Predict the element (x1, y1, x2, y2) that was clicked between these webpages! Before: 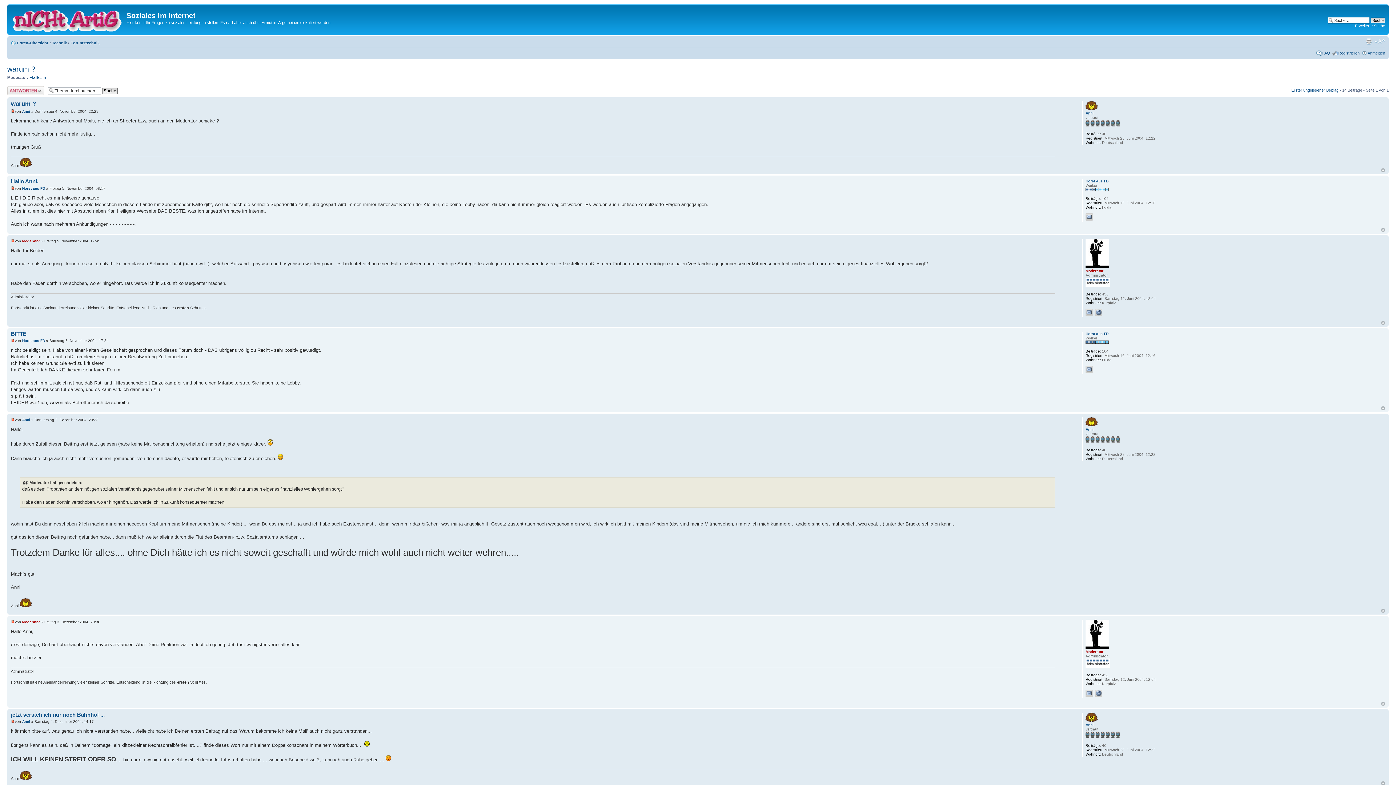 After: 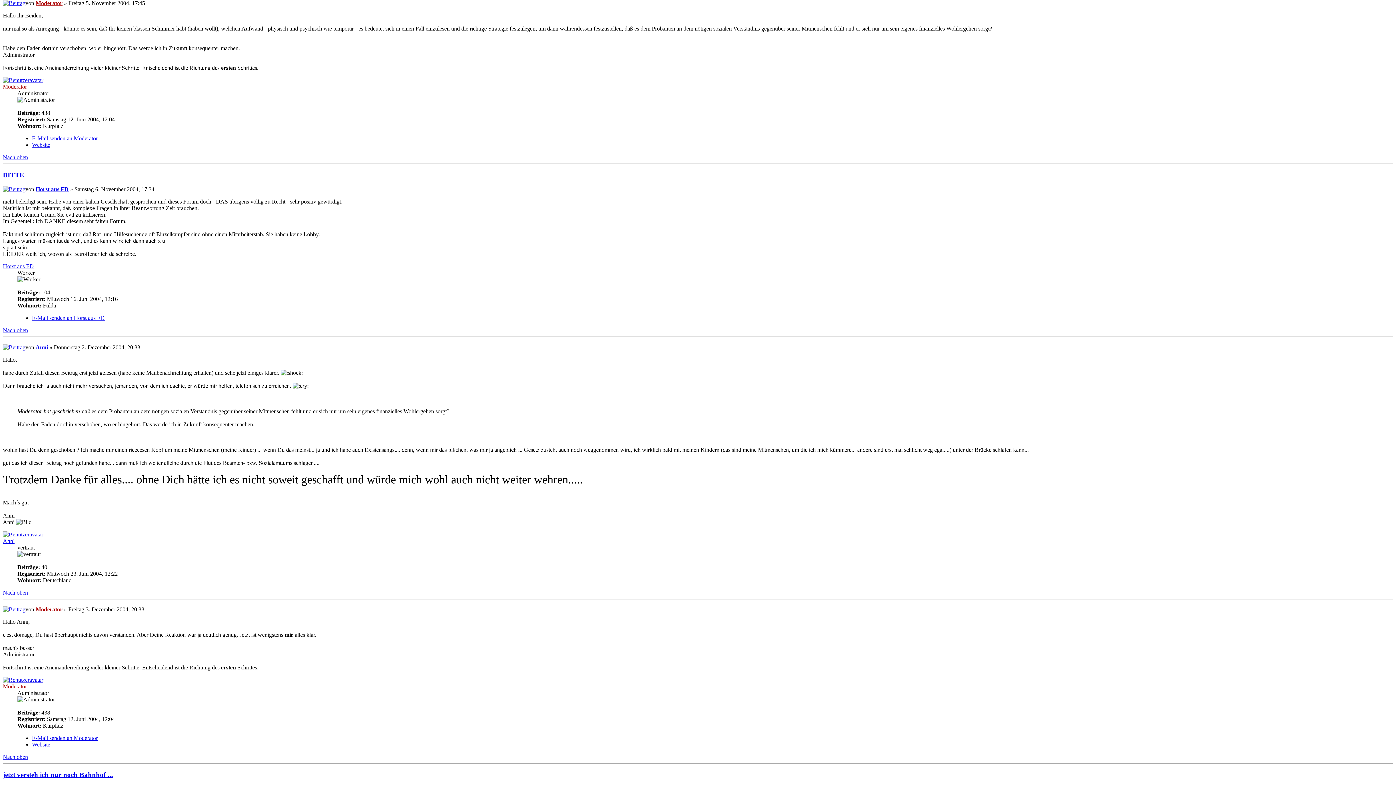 Action: bbox: (10, 239, 14, 243)